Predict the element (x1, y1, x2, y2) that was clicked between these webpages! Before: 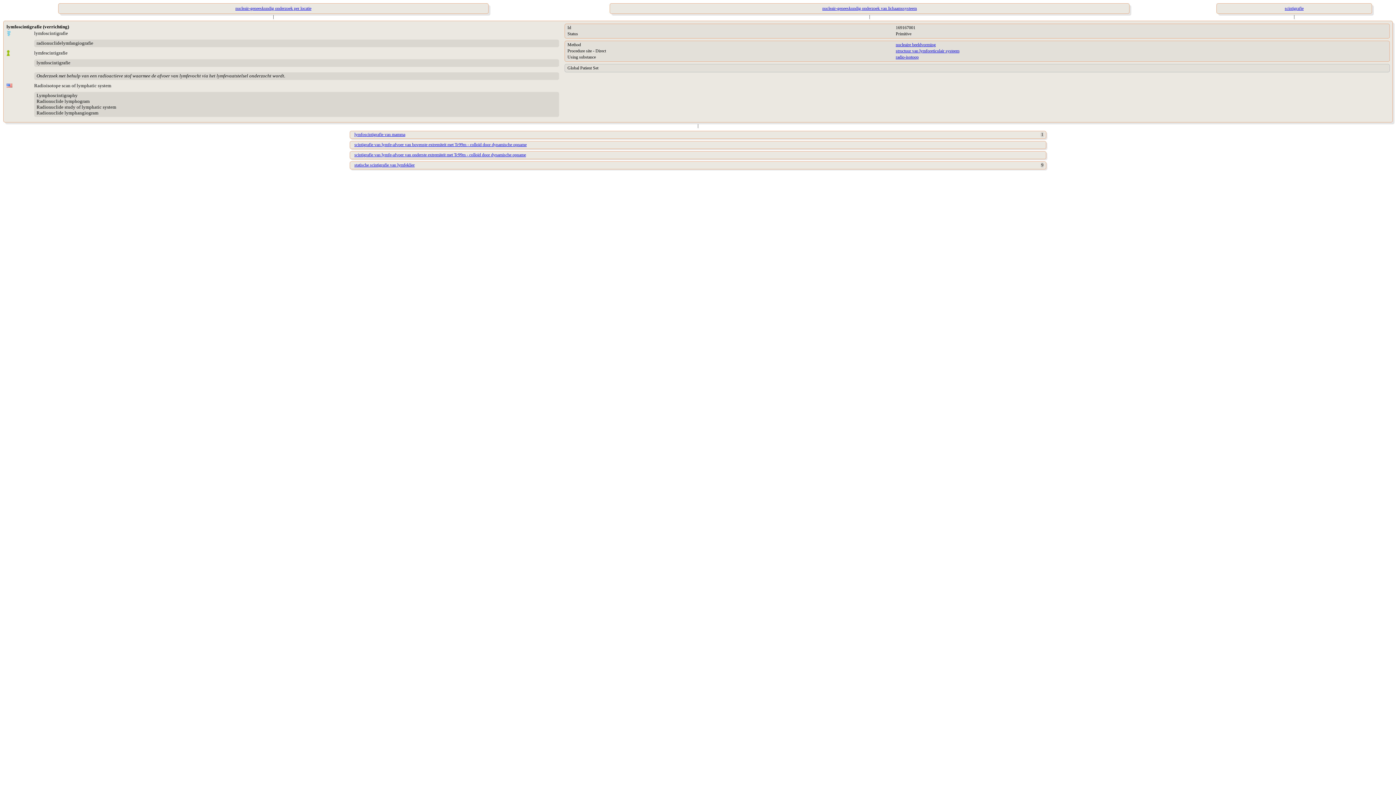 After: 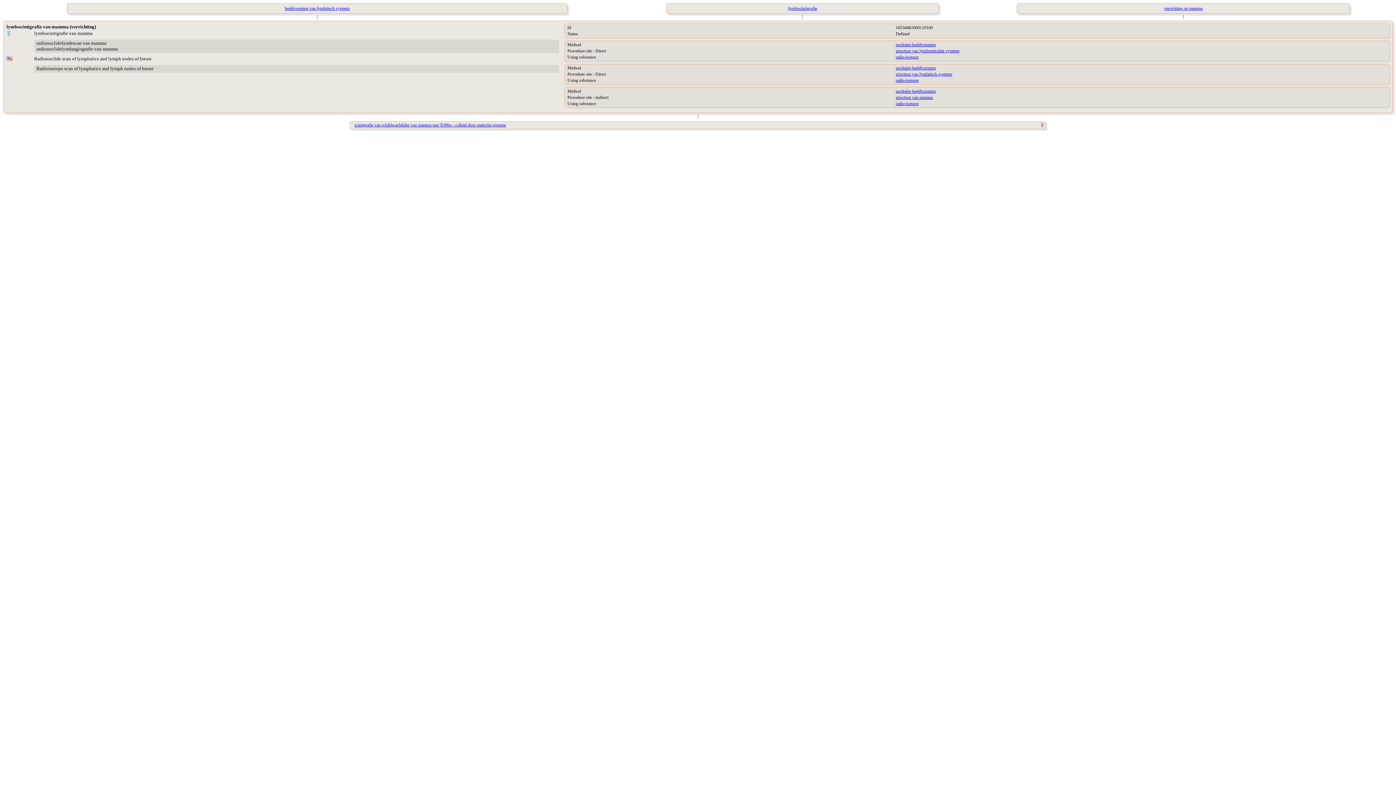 Action: bbox: (354, 132, 405, 137) label: lymfoscintigrafie van mamma